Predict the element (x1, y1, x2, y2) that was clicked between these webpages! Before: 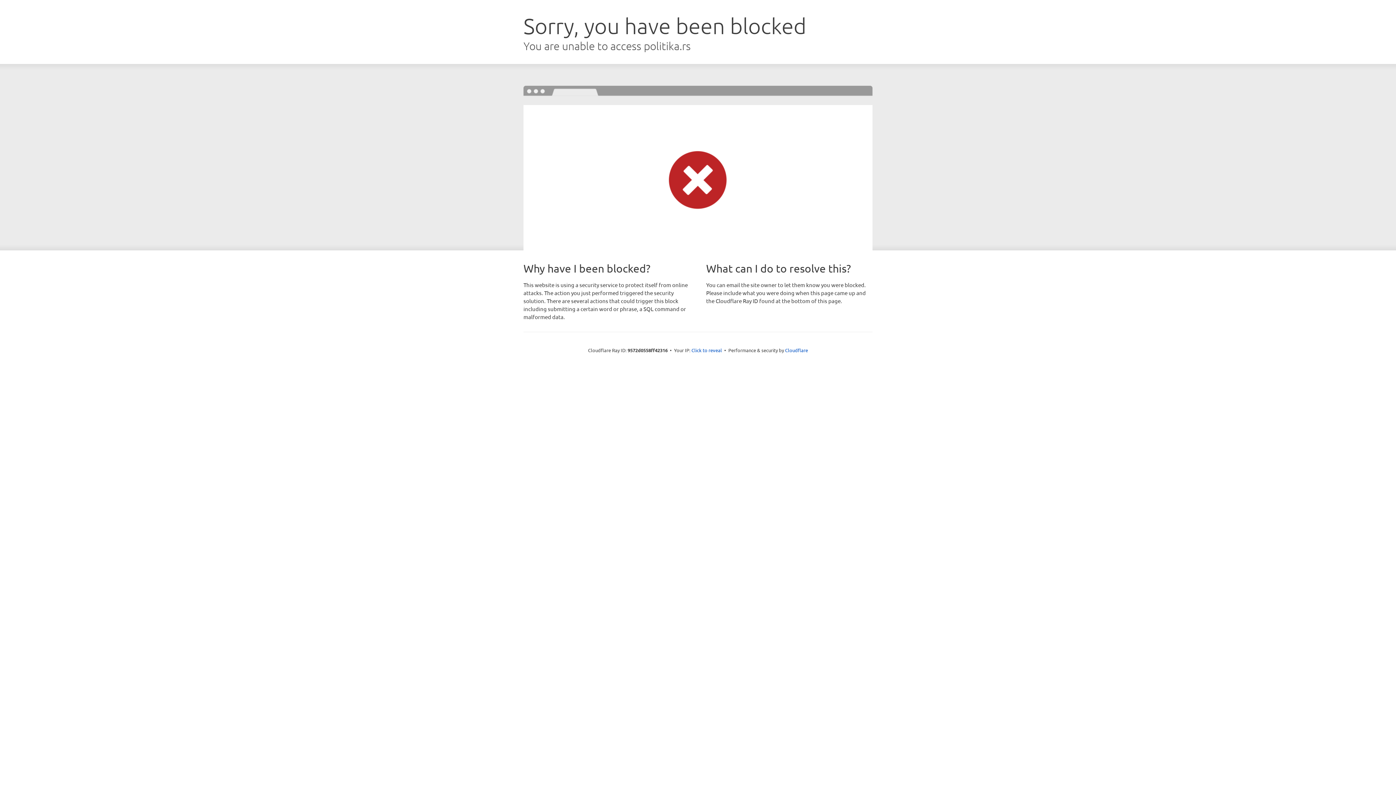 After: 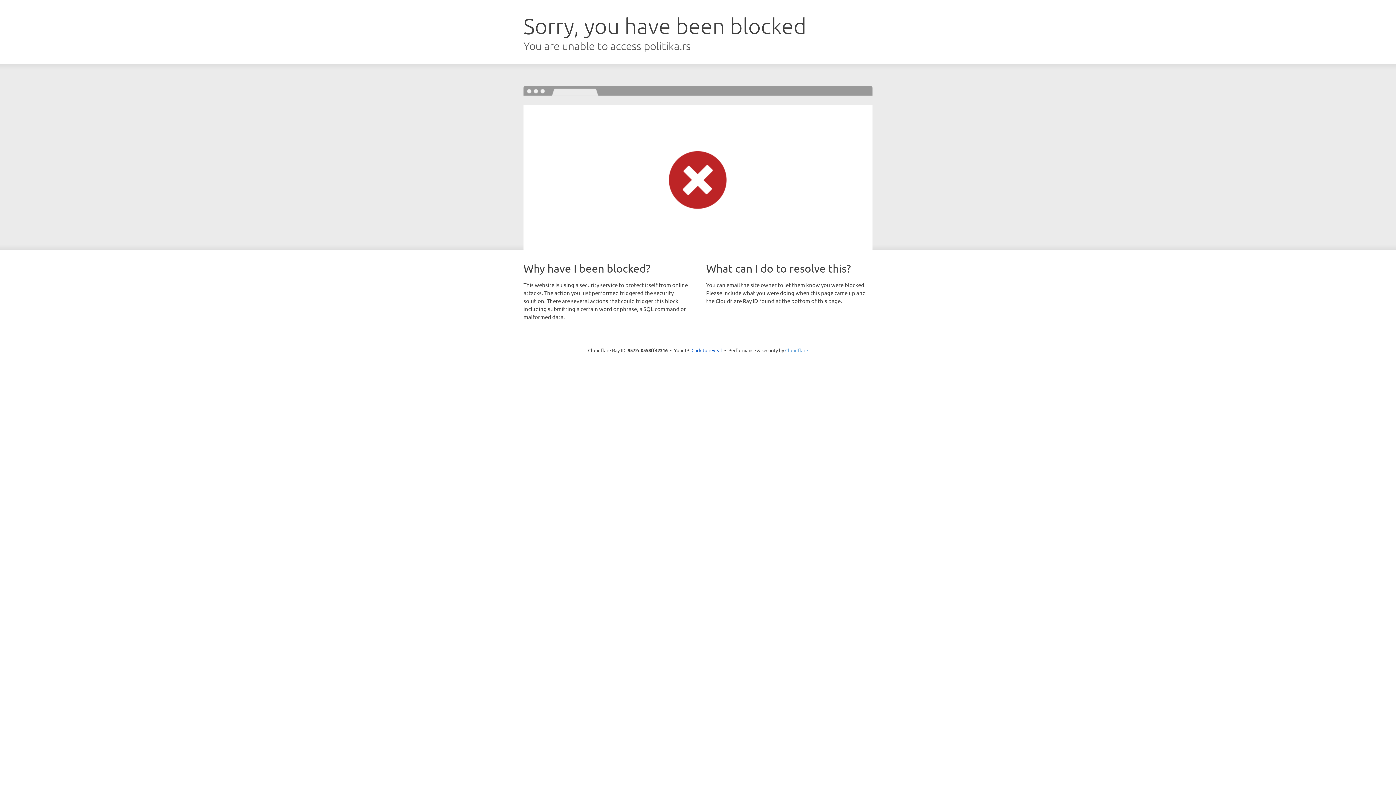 Action: label: Cloudflare bbox: (785, 347, 808, 353)